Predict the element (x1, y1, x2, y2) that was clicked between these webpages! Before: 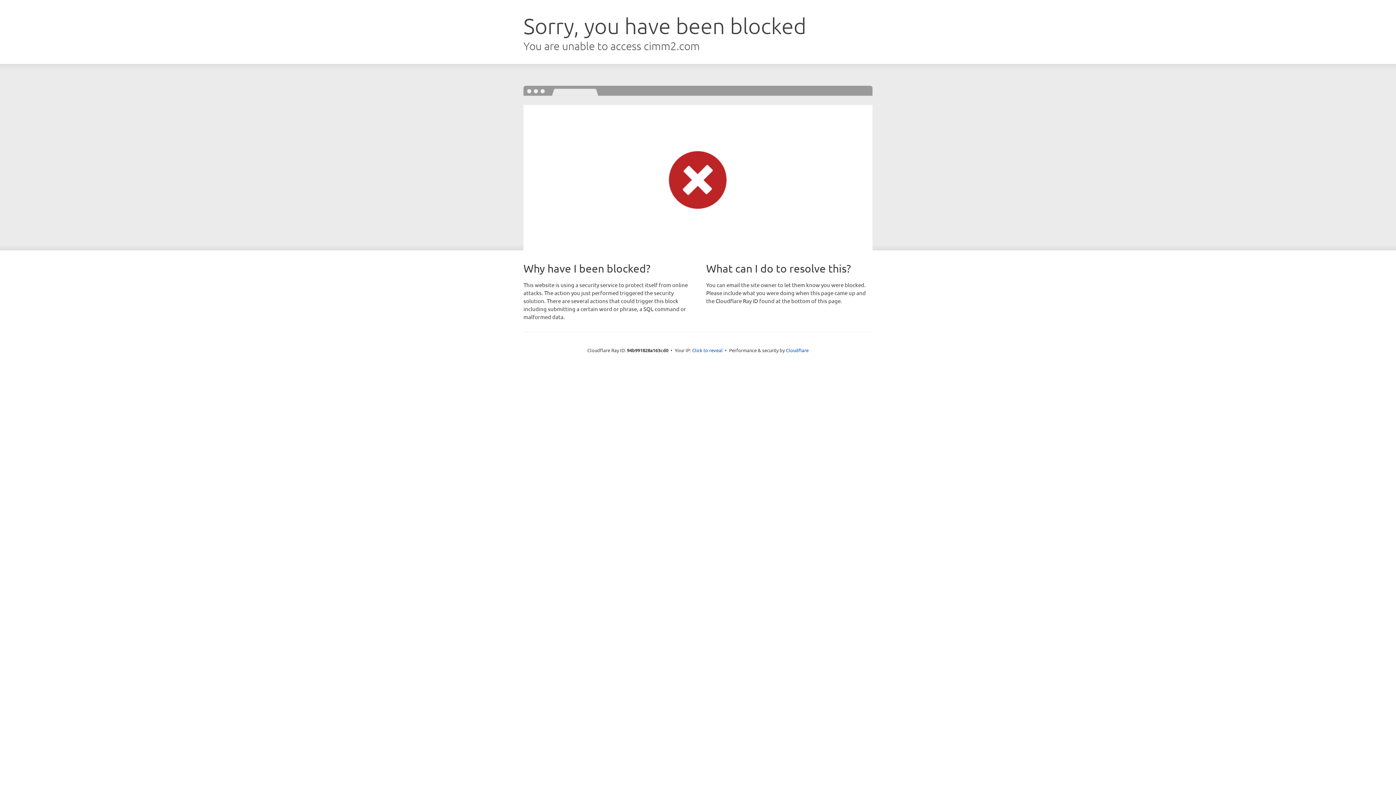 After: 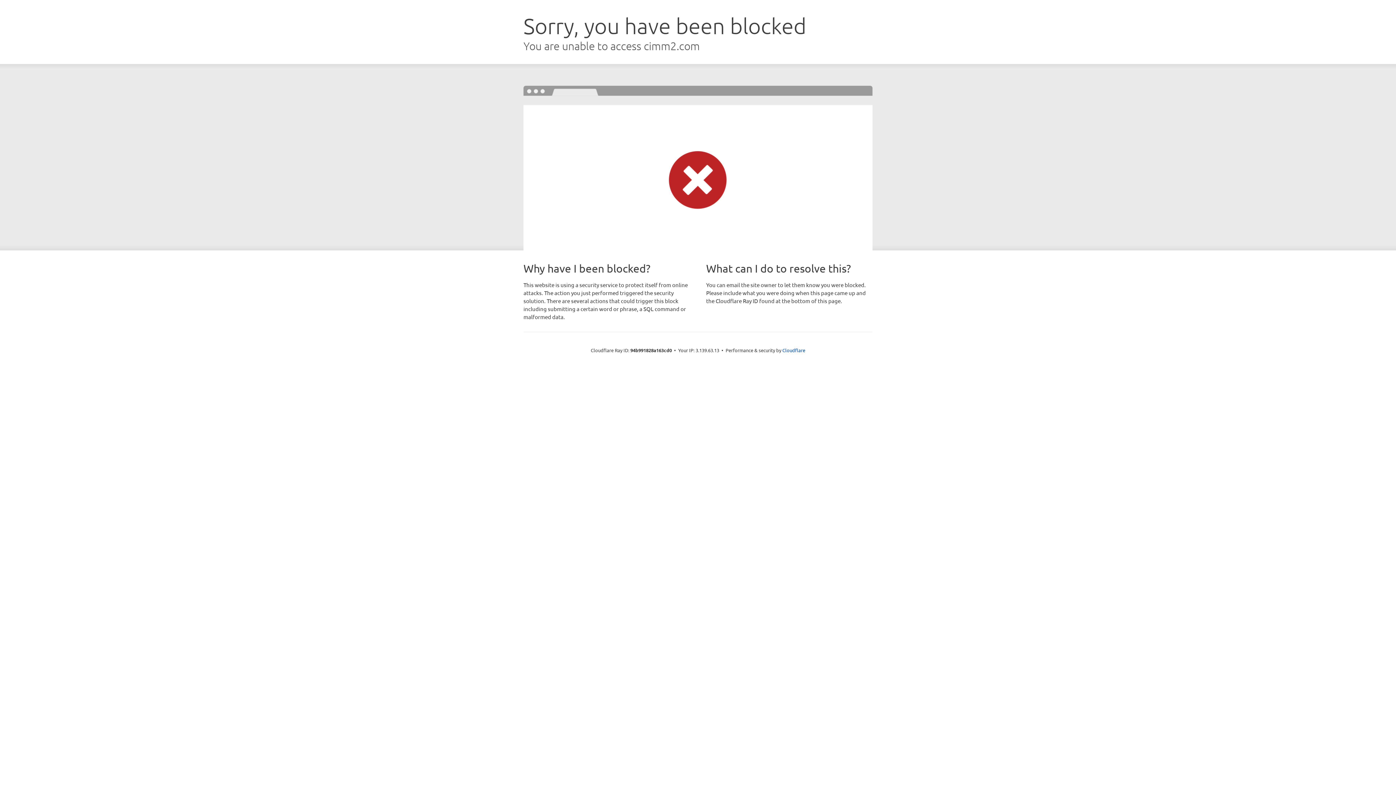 Action: bbox: (692, 346, 722, 353) label: Click to reveal